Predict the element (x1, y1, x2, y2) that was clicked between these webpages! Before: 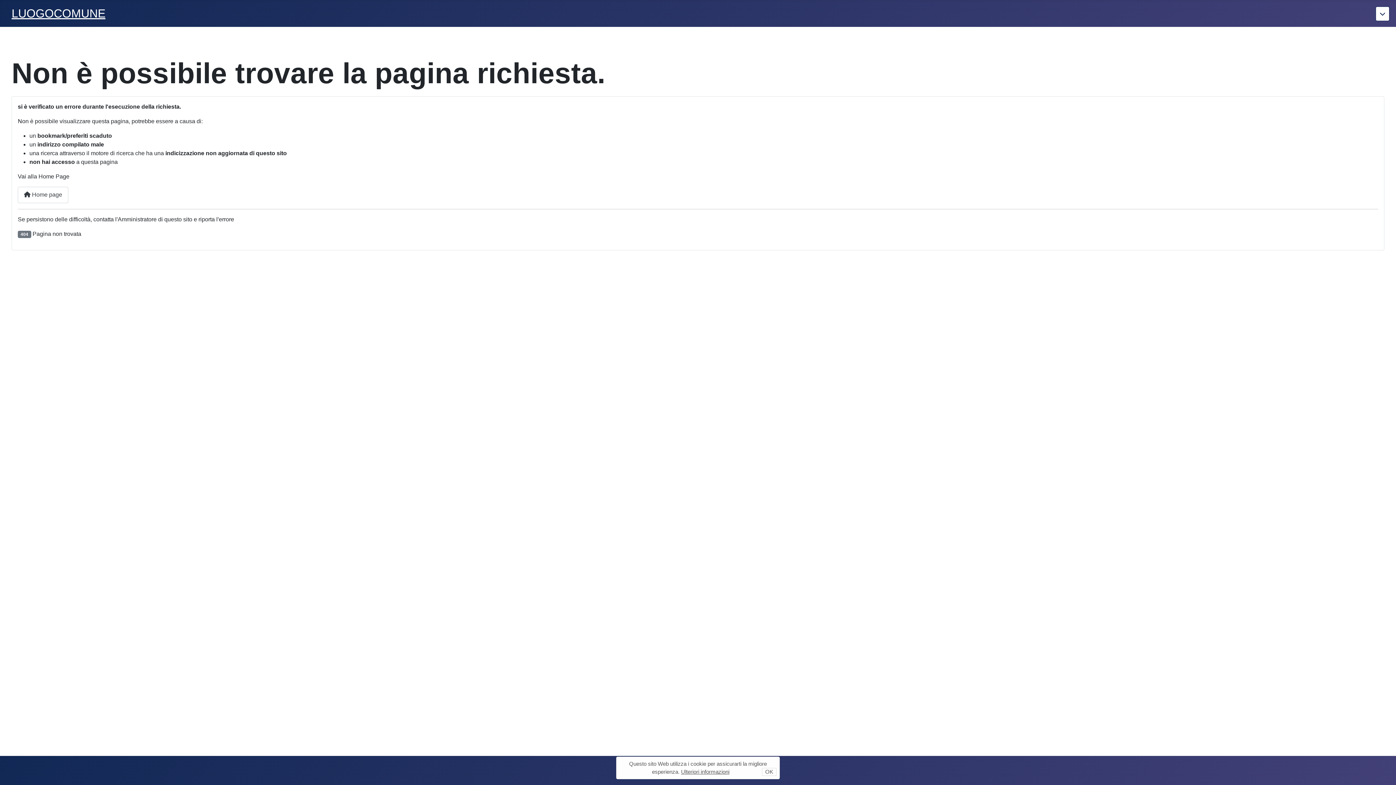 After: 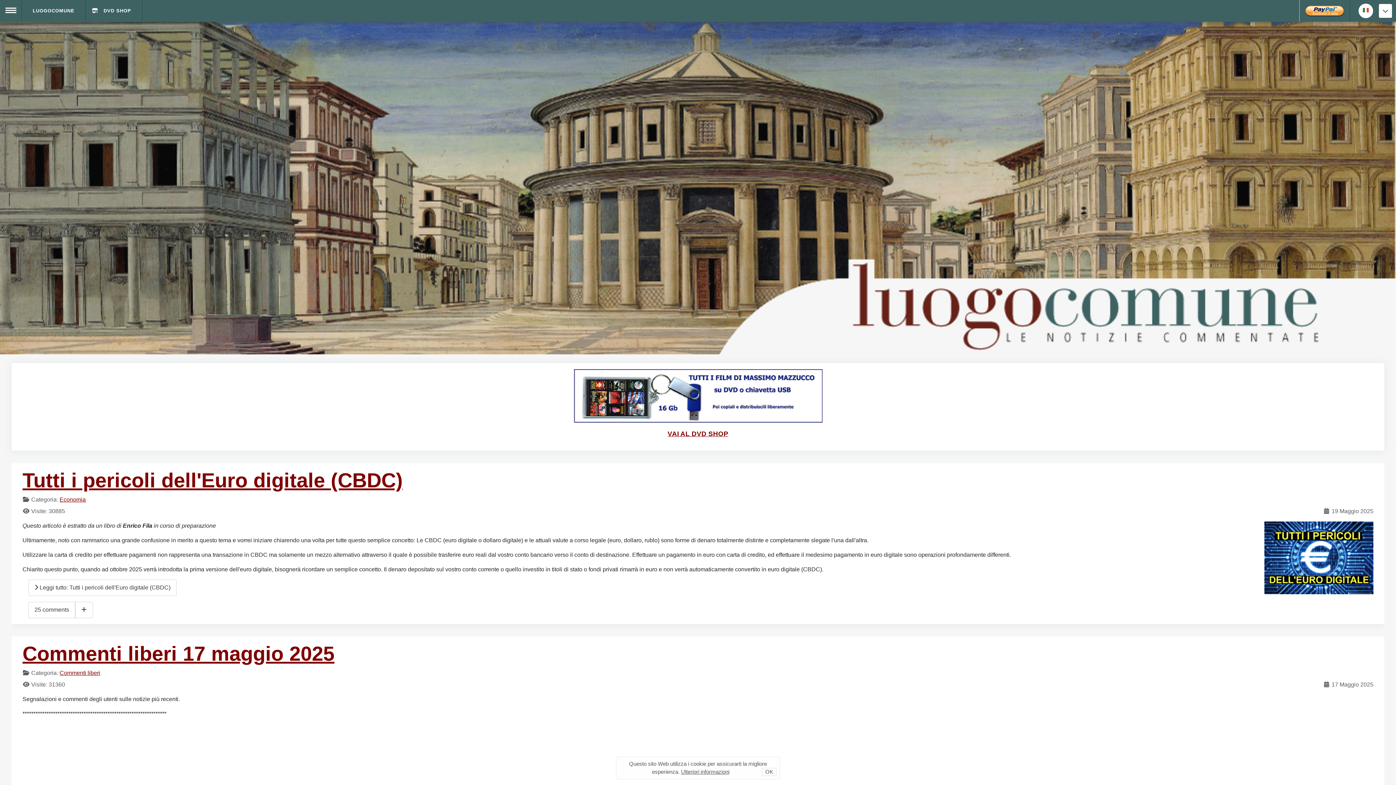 Action: bbox: (11, 6, 105, 20) label: LUOGOCOMUNE